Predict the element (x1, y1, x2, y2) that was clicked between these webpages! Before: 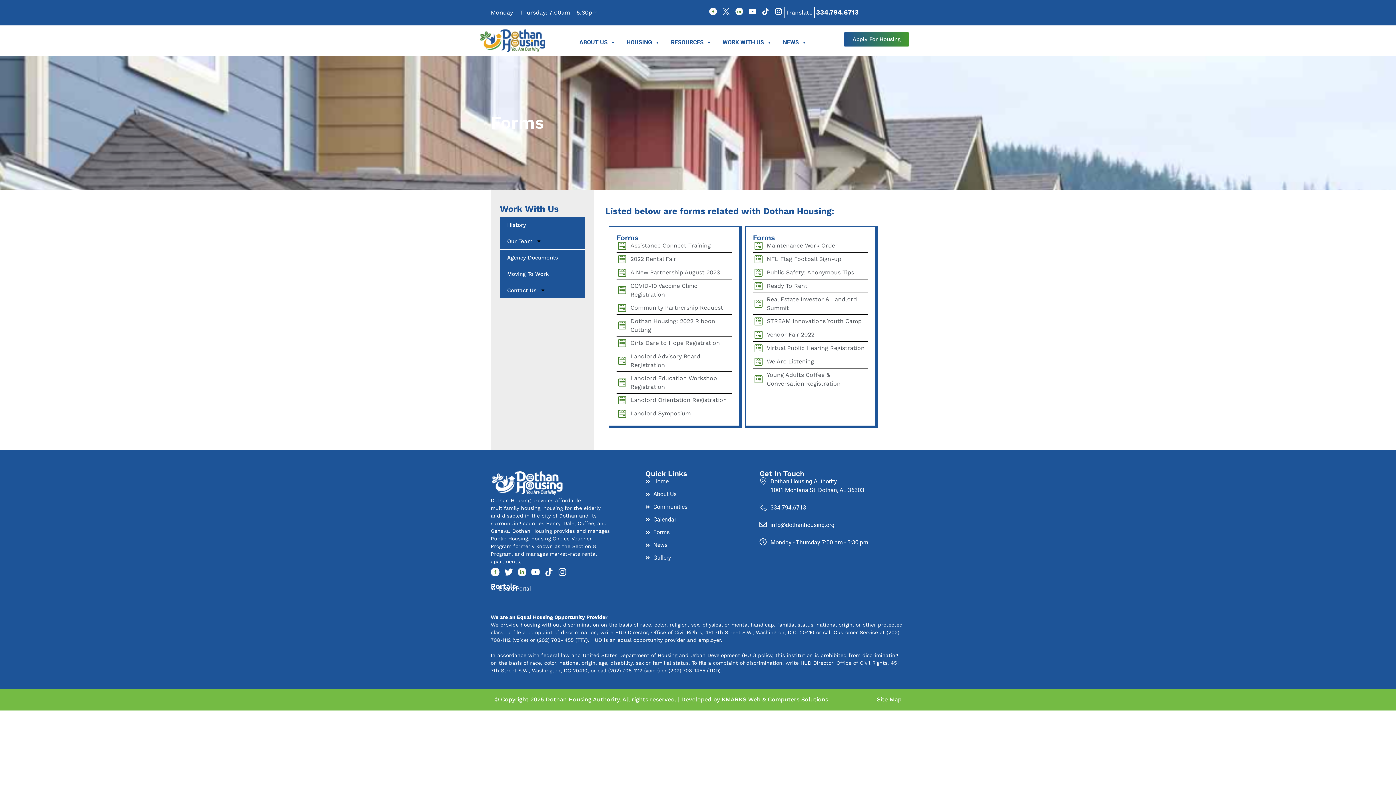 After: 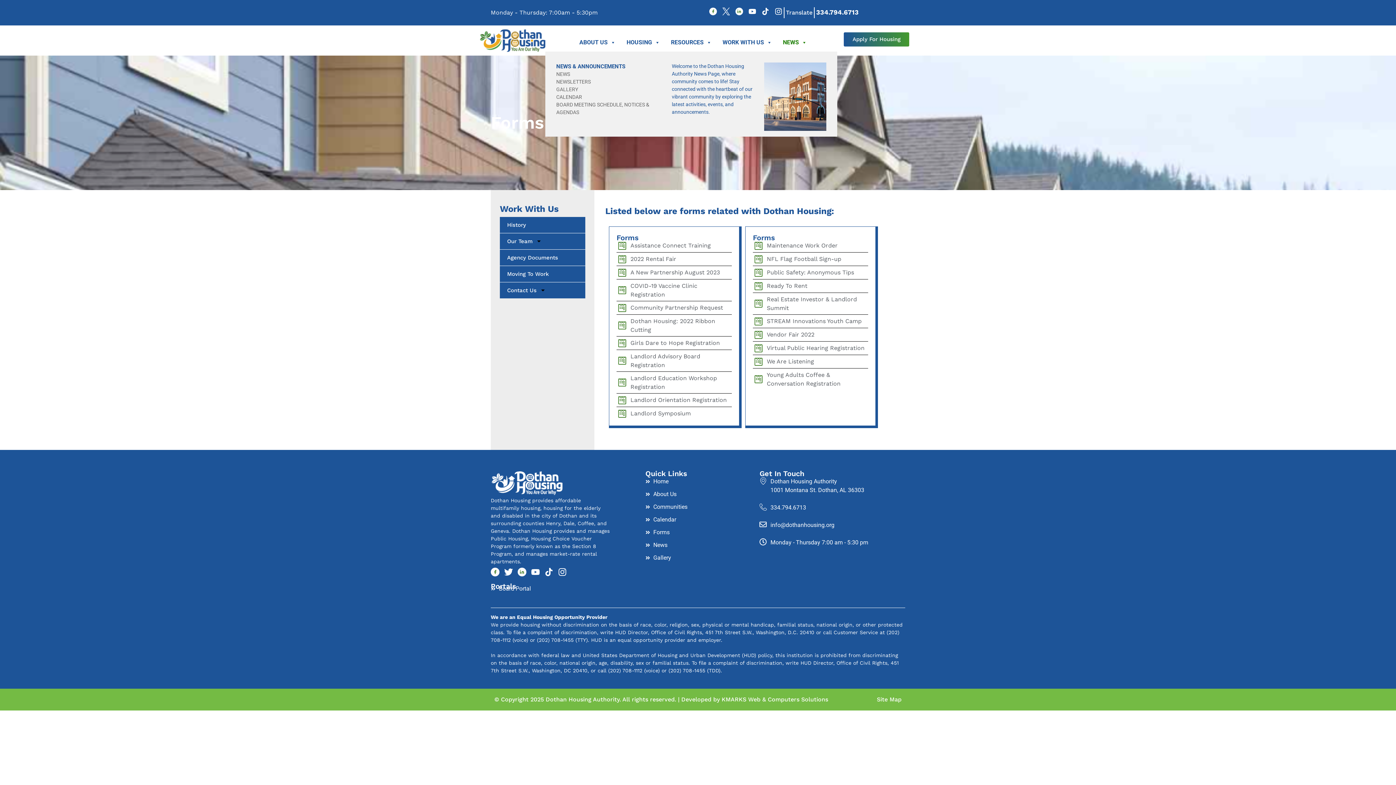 Action: bbox: (775, 33, 810, 51) label: NEWS